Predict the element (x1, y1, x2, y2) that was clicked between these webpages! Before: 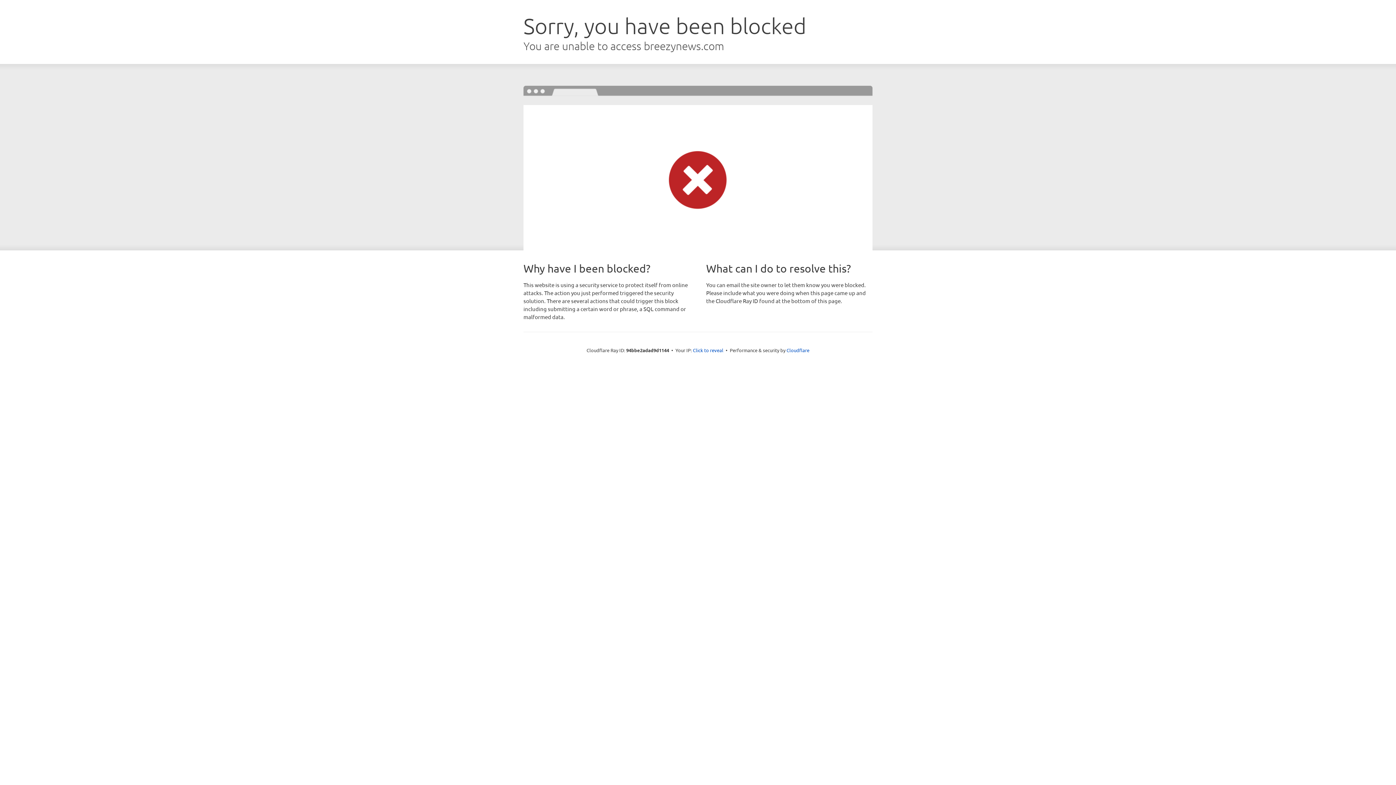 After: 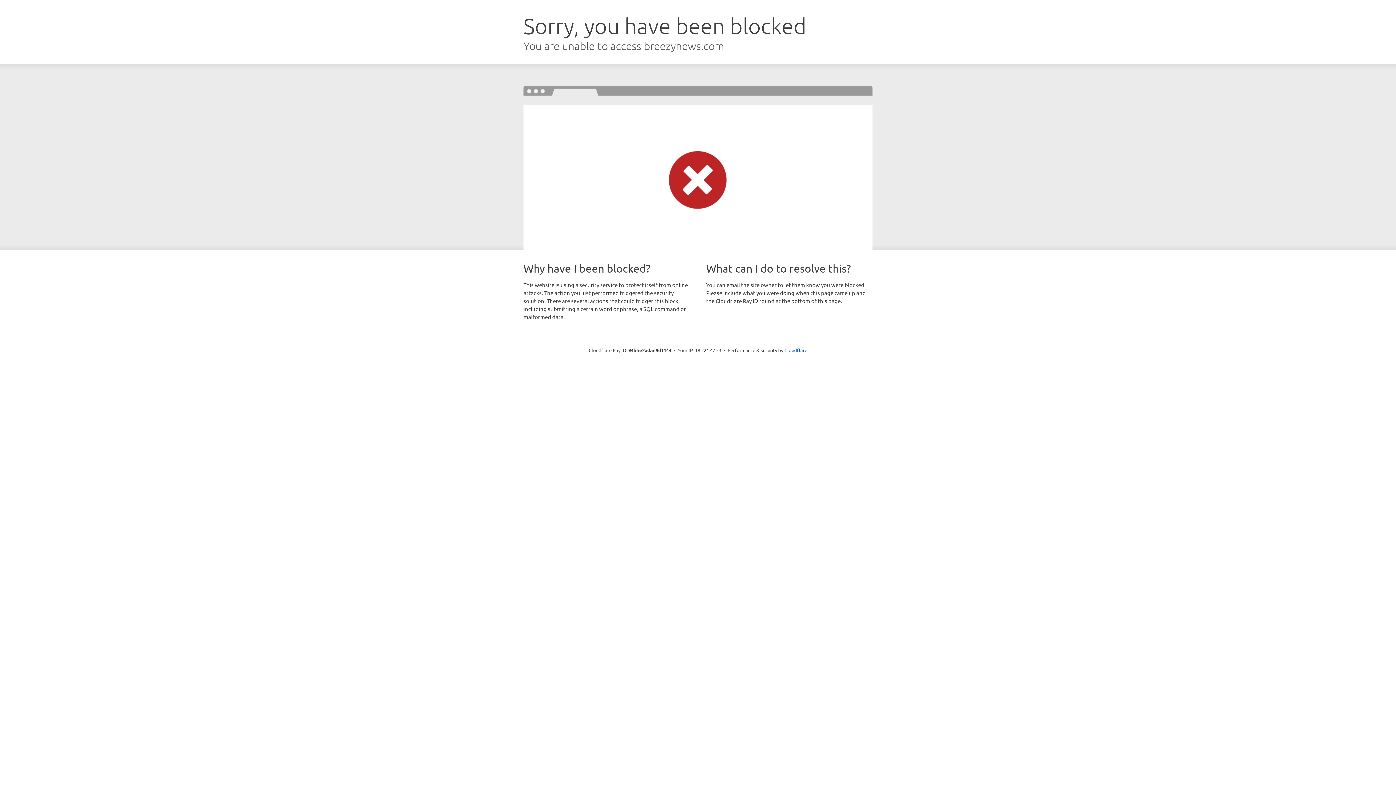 Action: label: Click to reveal bbox: (693, 346, 723, 353)